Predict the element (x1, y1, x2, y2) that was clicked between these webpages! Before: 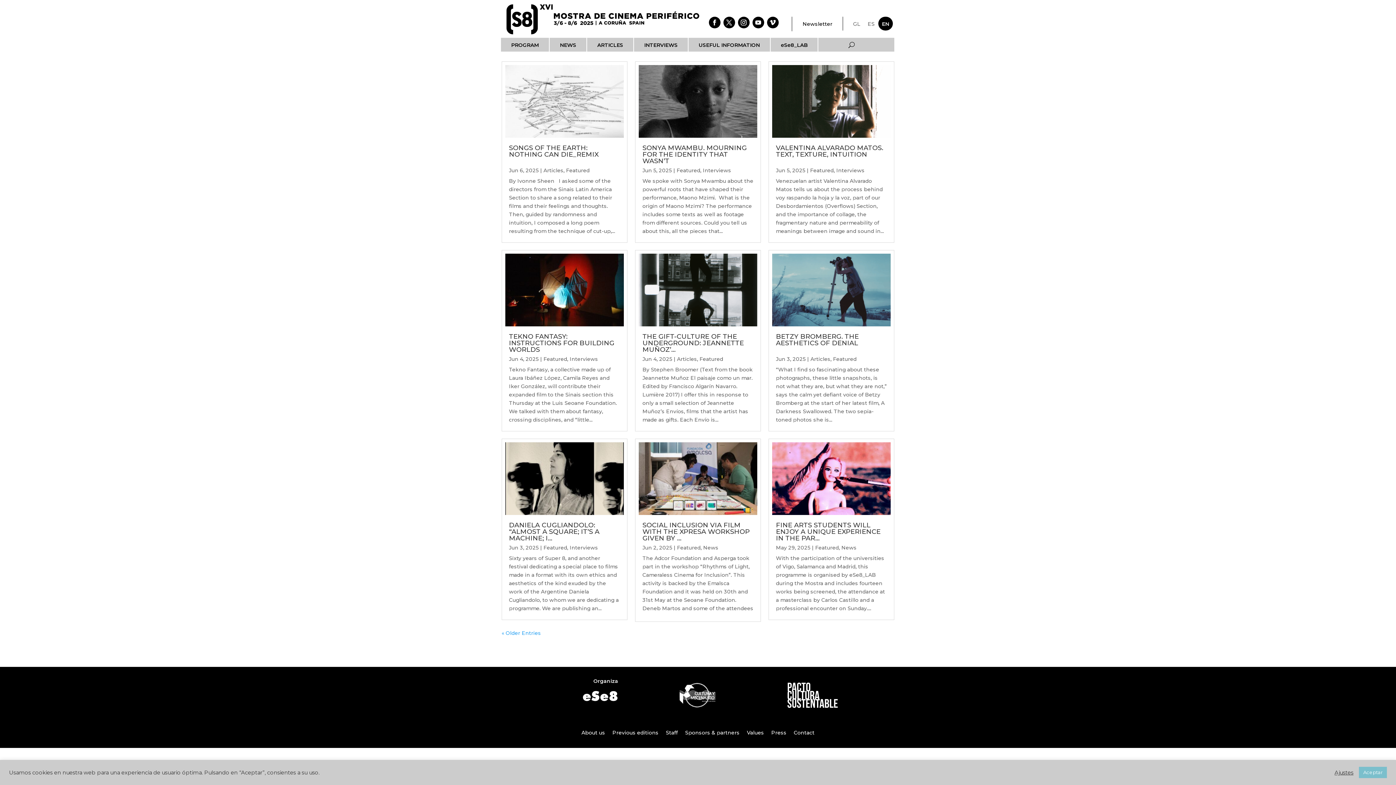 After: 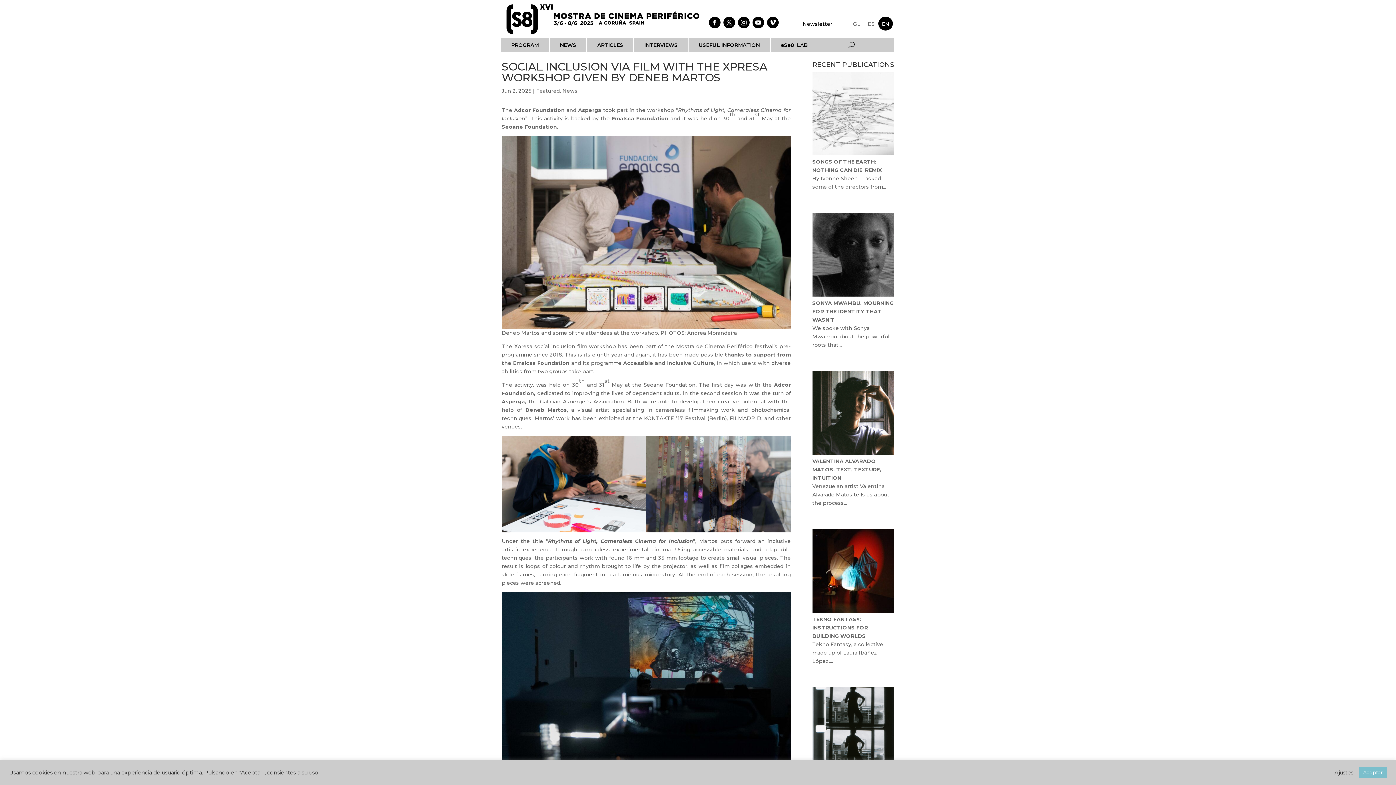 Action: bbox: (642, 521, 749, 542) label: SOCIAL INCLUSION VIA FILM WITH THE XPRESA WORKSHOP GIVEN BY ...